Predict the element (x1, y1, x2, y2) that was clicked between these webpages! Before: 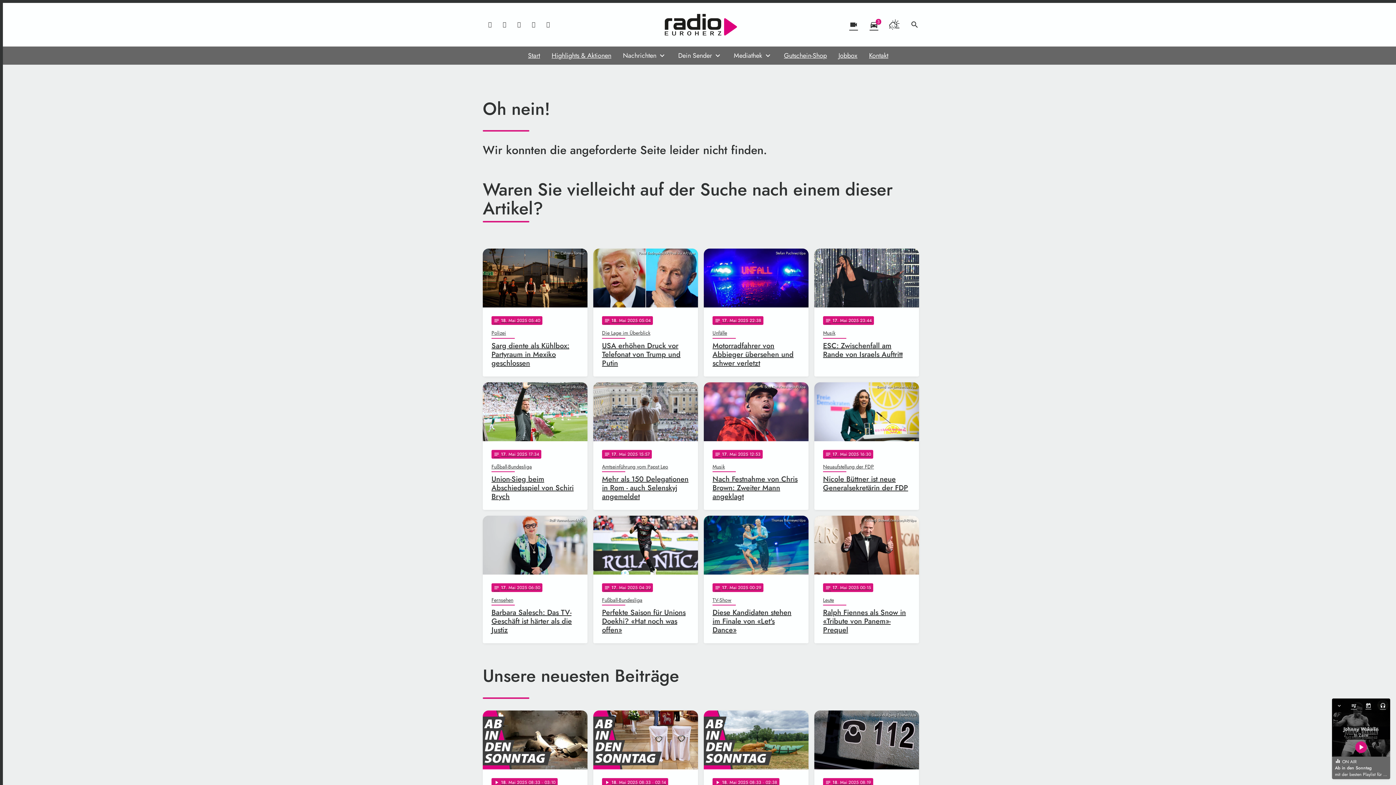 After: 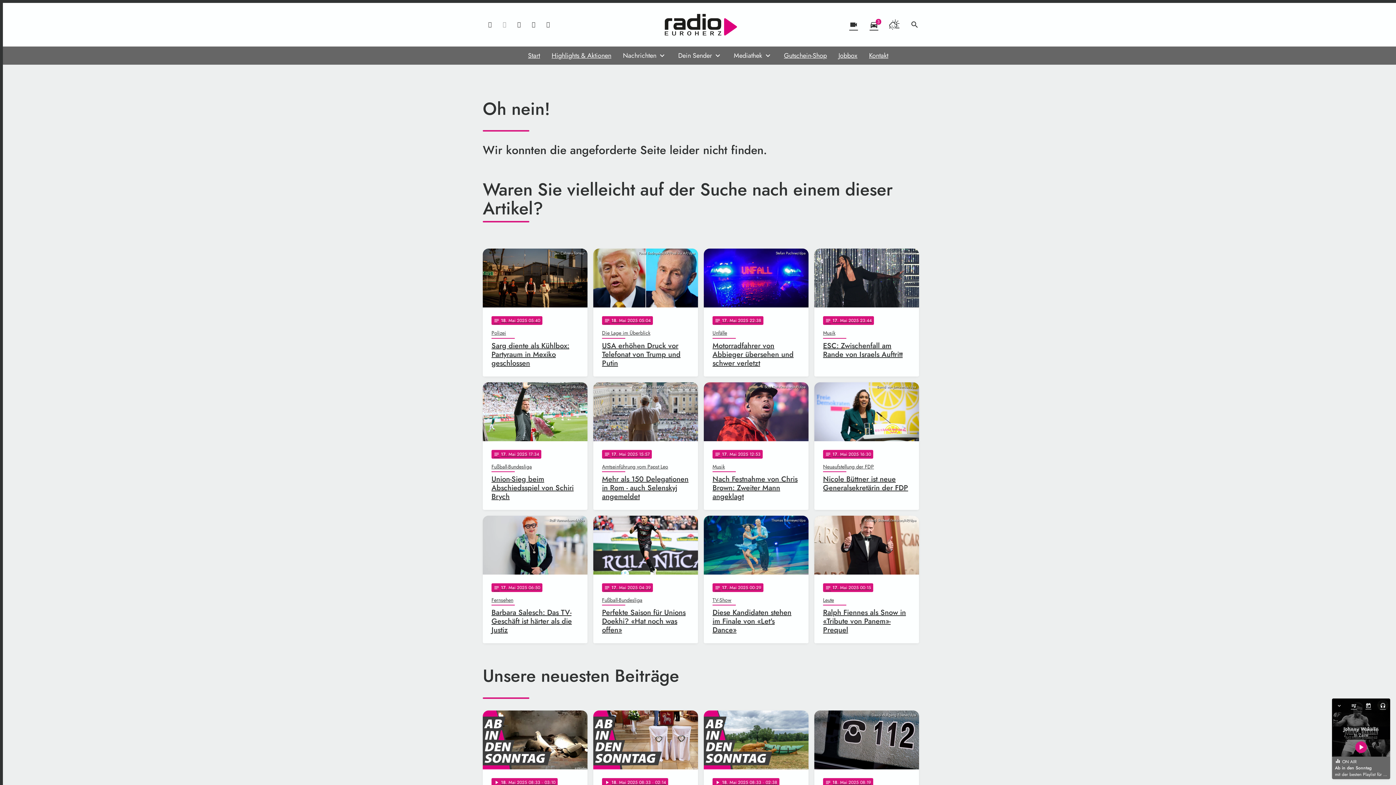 Action: bbox: (497, 17, 512, 32)